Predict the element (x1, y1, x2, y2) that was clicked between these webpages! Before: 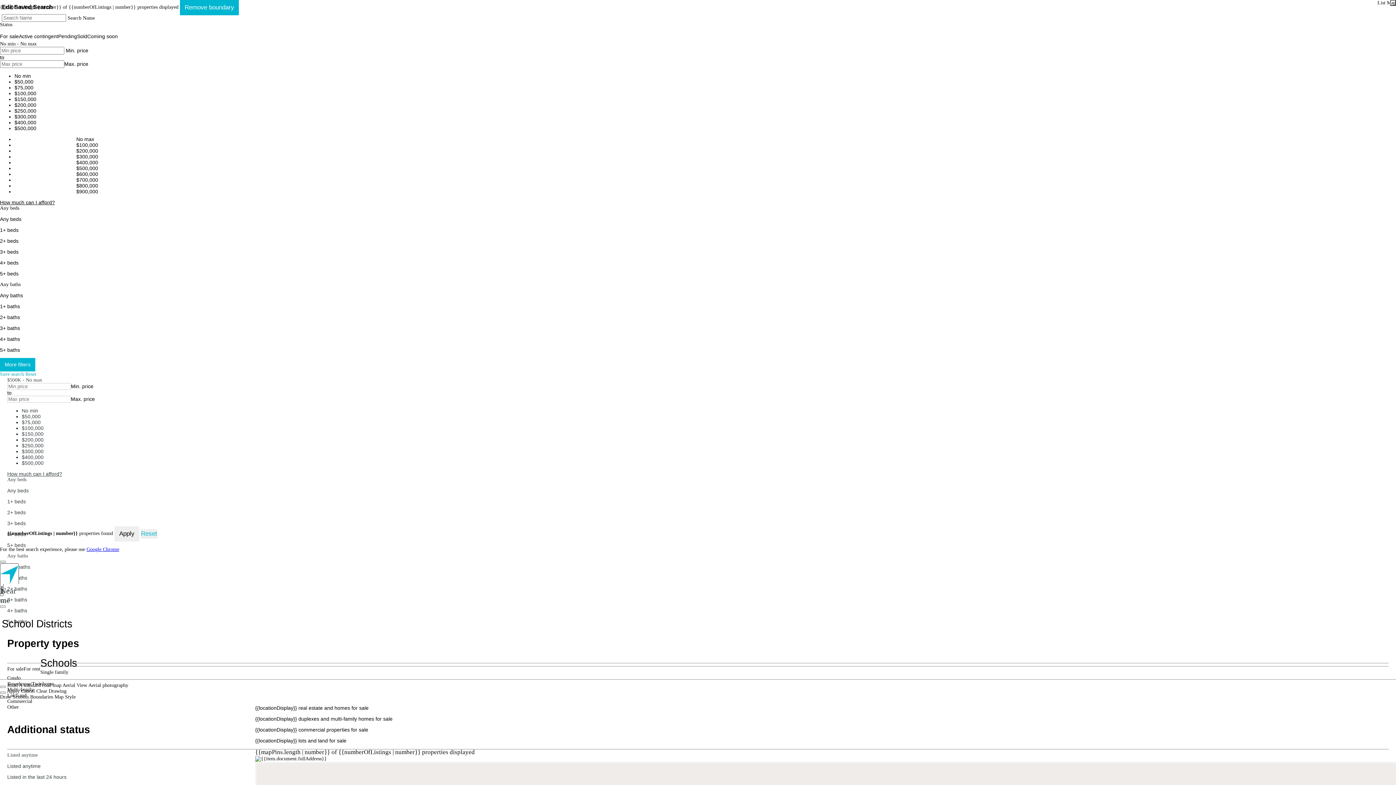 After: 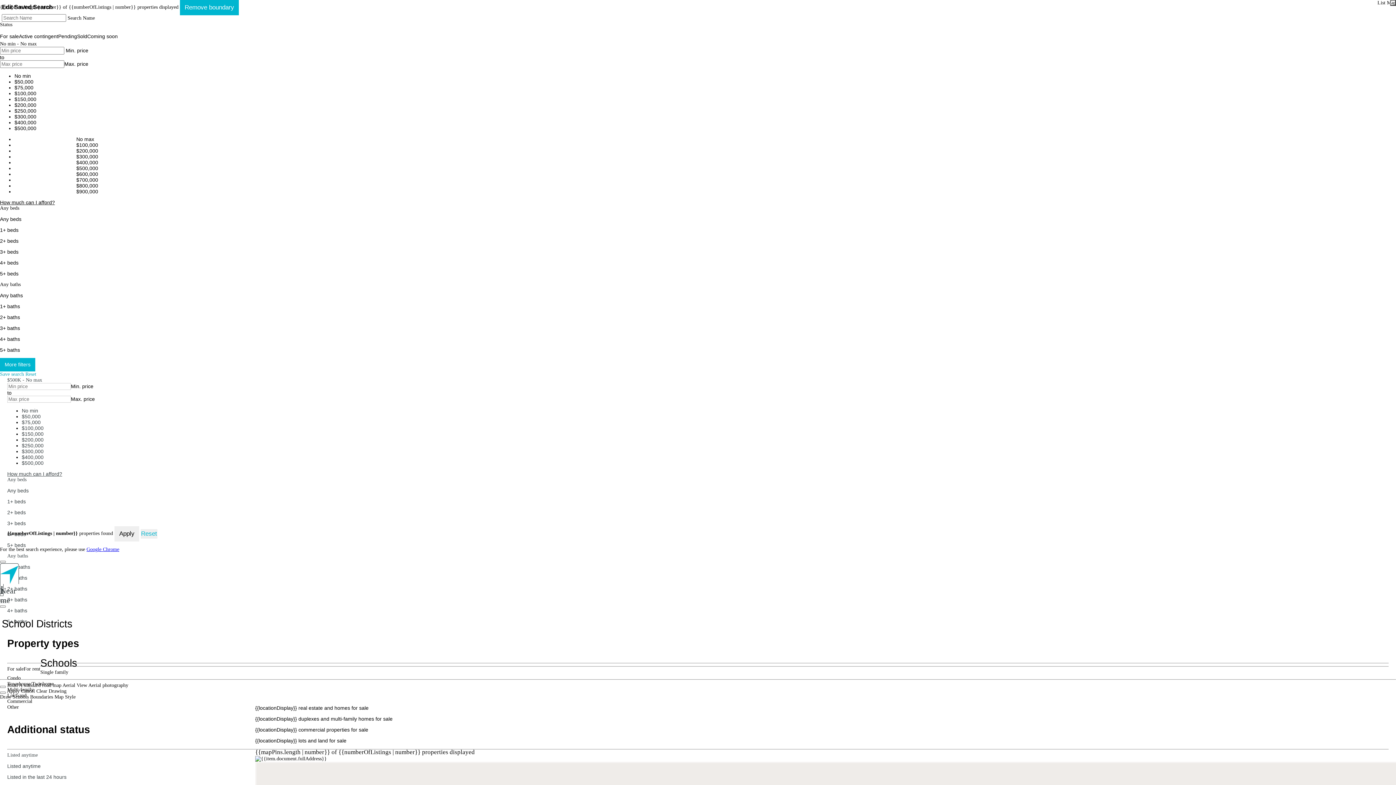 Action: bbox: (14, 96, 36, 102) label: $150,000